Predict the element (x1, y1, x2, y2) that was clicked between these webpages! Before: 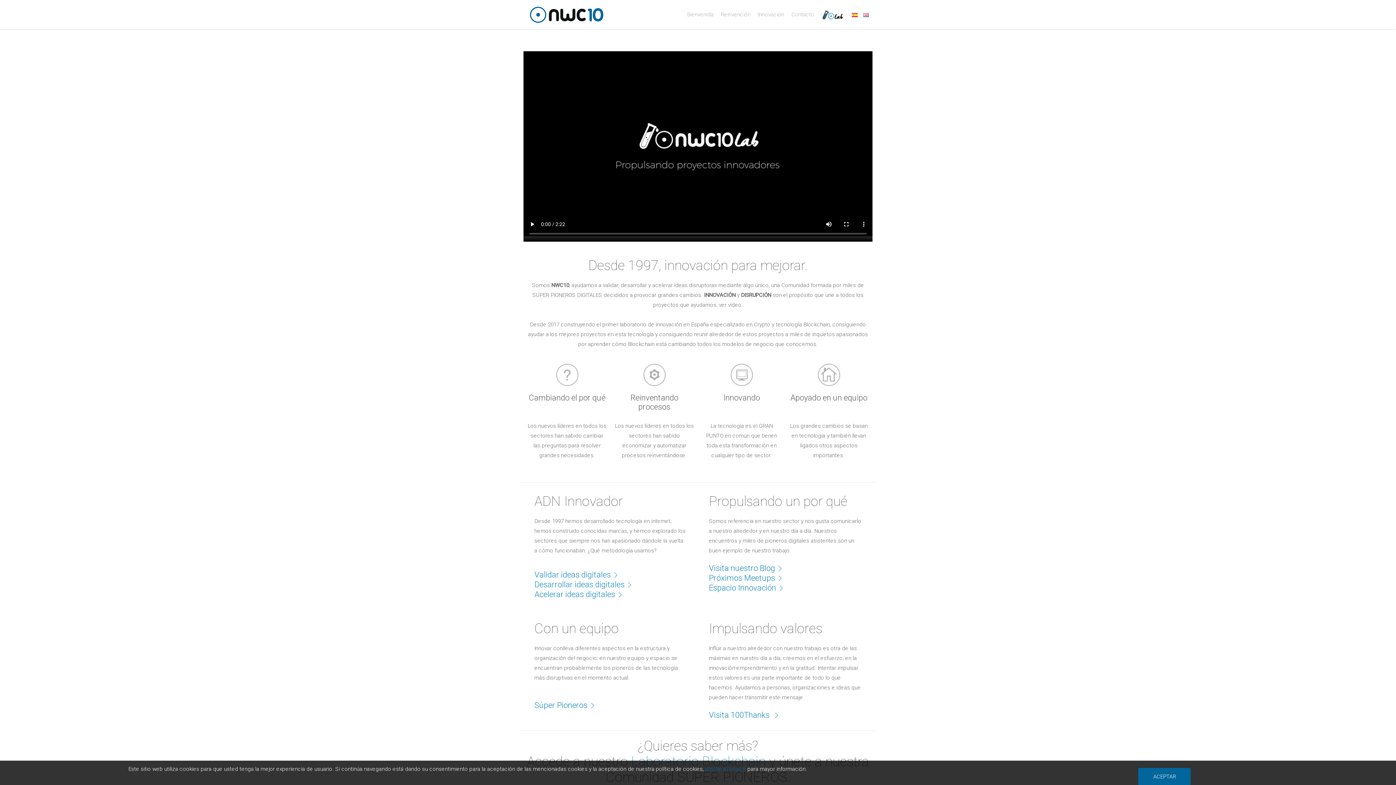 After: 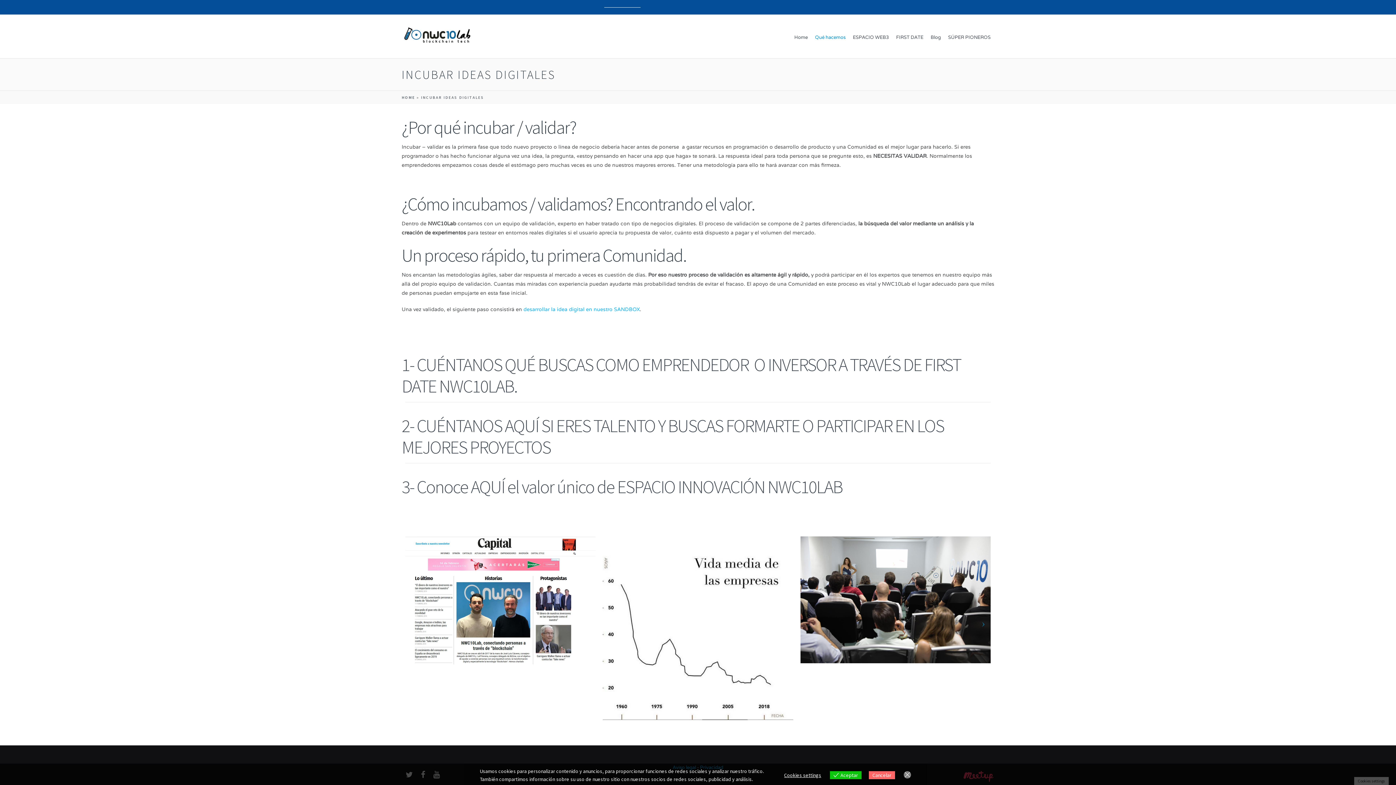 Action: label: Validar ideas digitales bbox: (534, 569, 625, 579)